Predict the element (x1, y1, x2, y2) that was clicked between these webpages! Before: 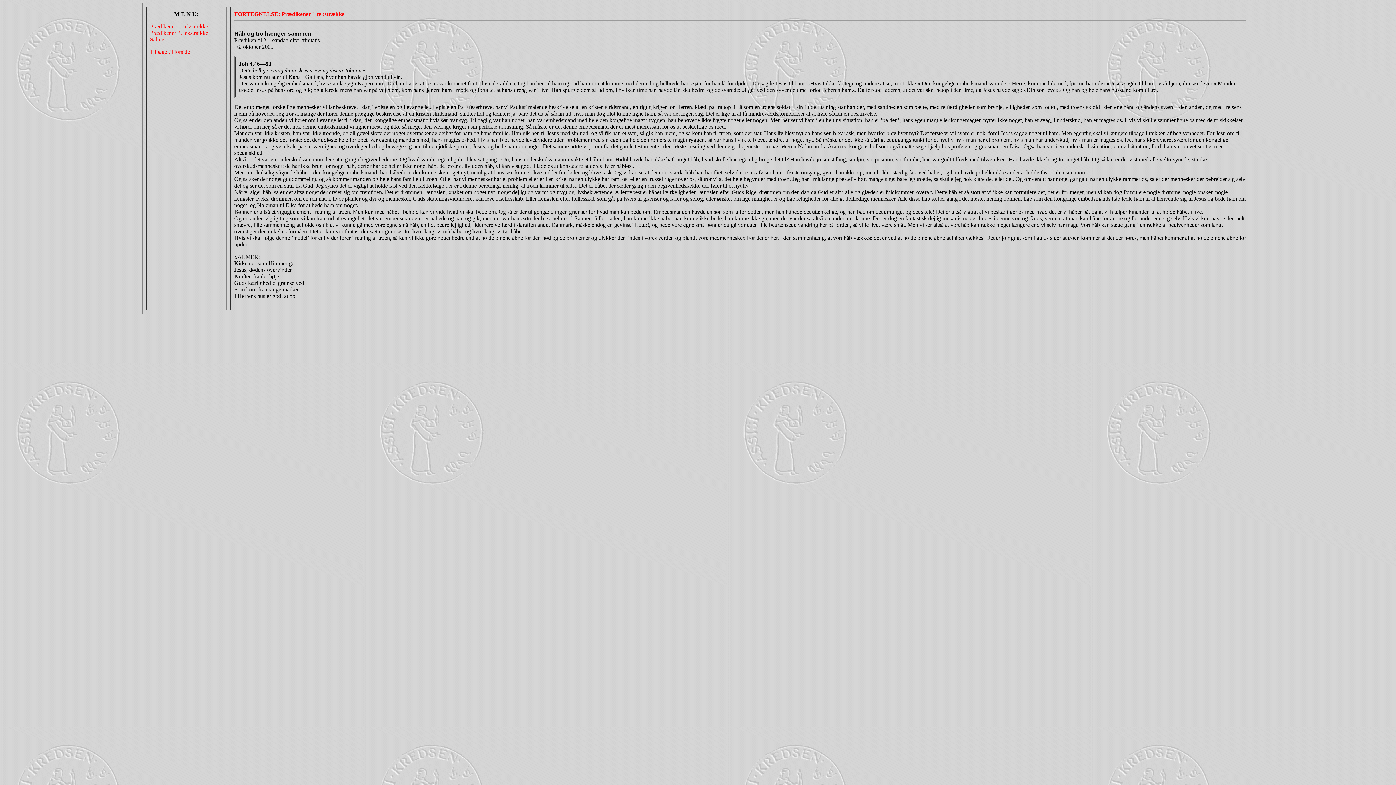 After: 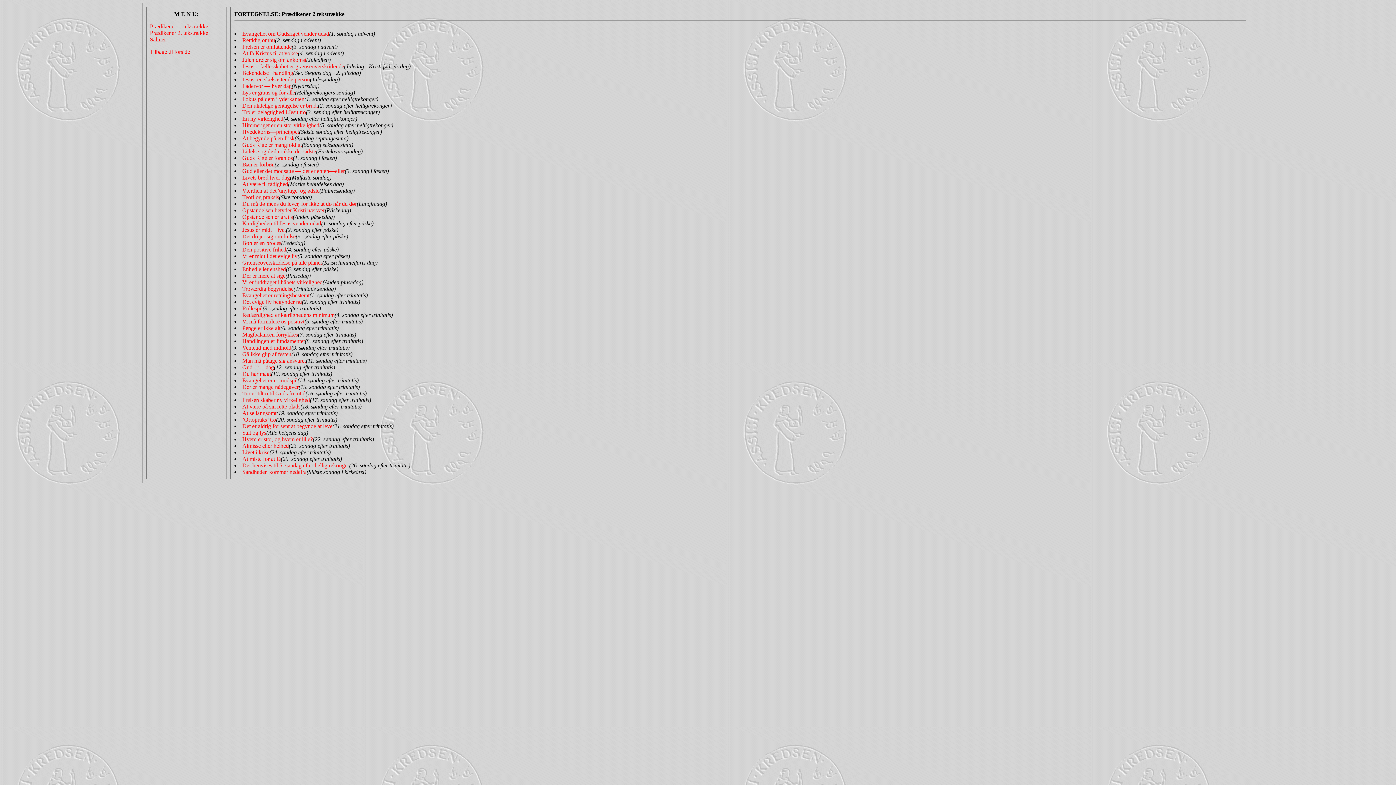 Action: bbox: (150, 29, 208, 36) label: Prædikener 2. tekstrække